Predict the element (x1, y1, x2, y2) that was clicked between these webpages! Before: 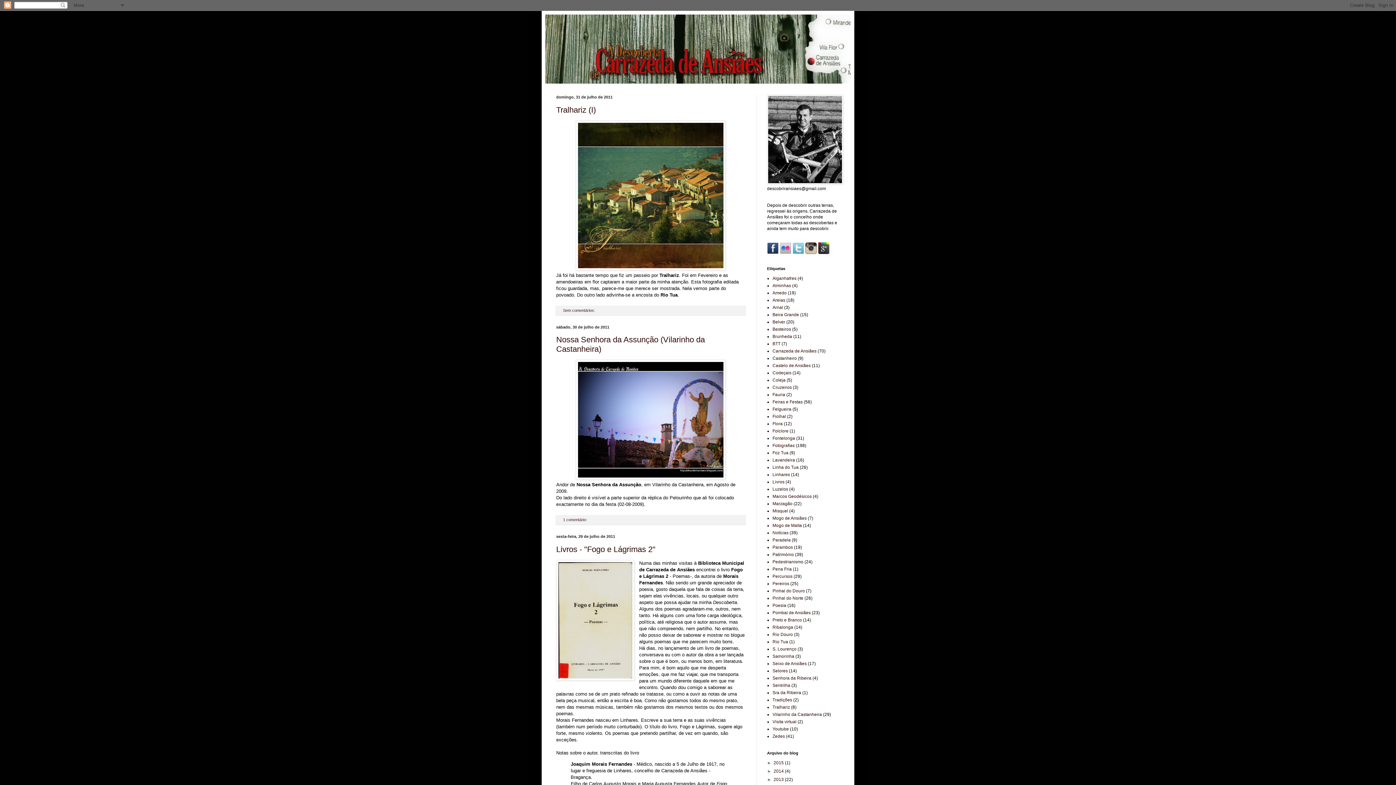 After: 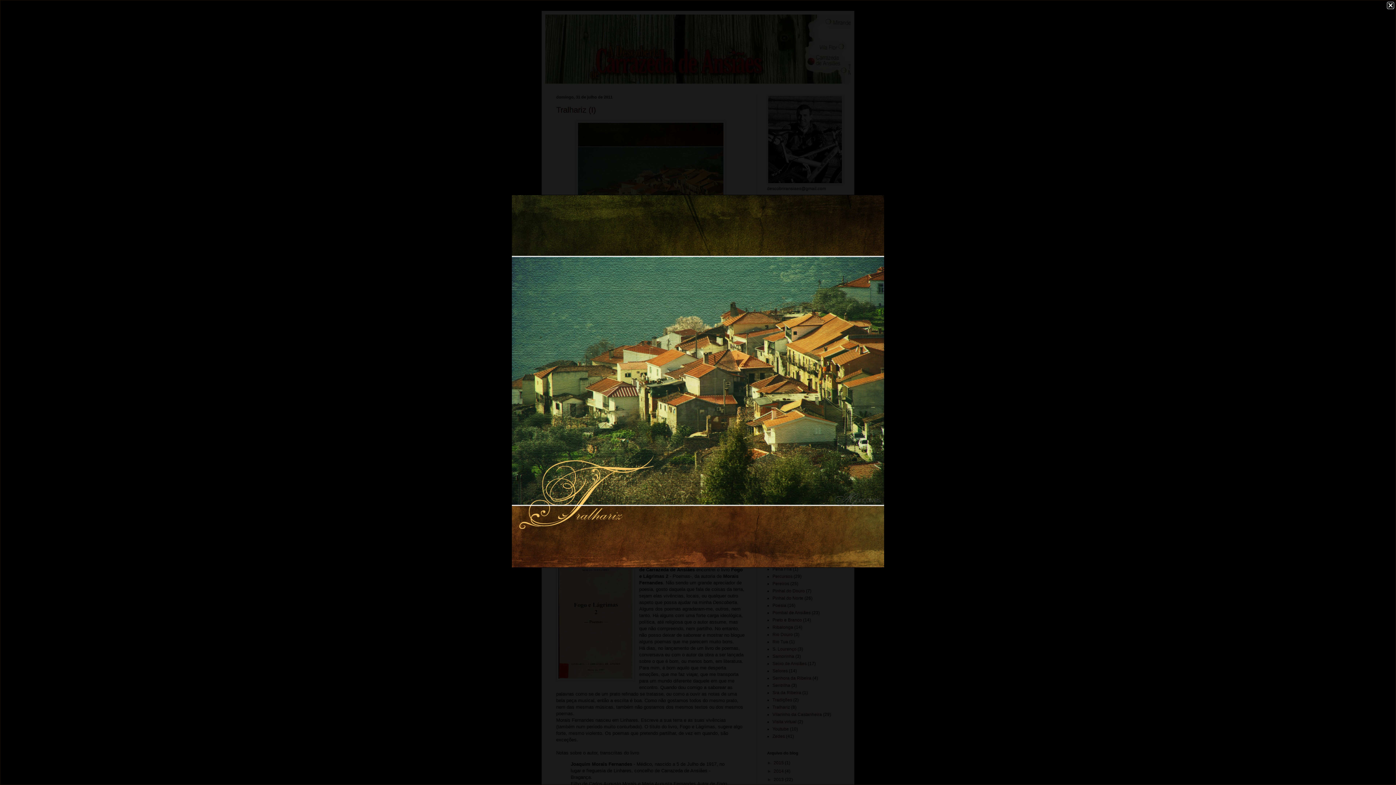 Action: bbox: (576, 266, 725, 271)